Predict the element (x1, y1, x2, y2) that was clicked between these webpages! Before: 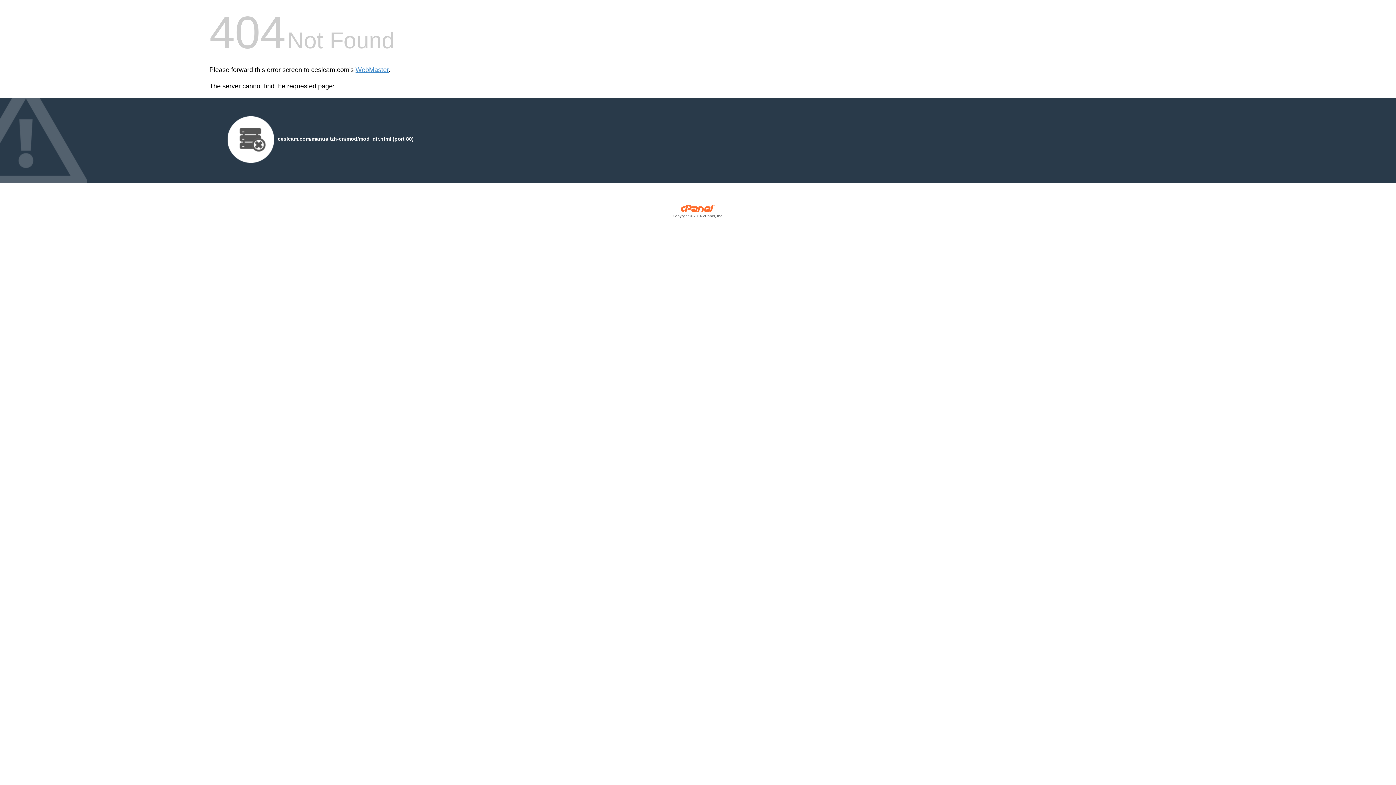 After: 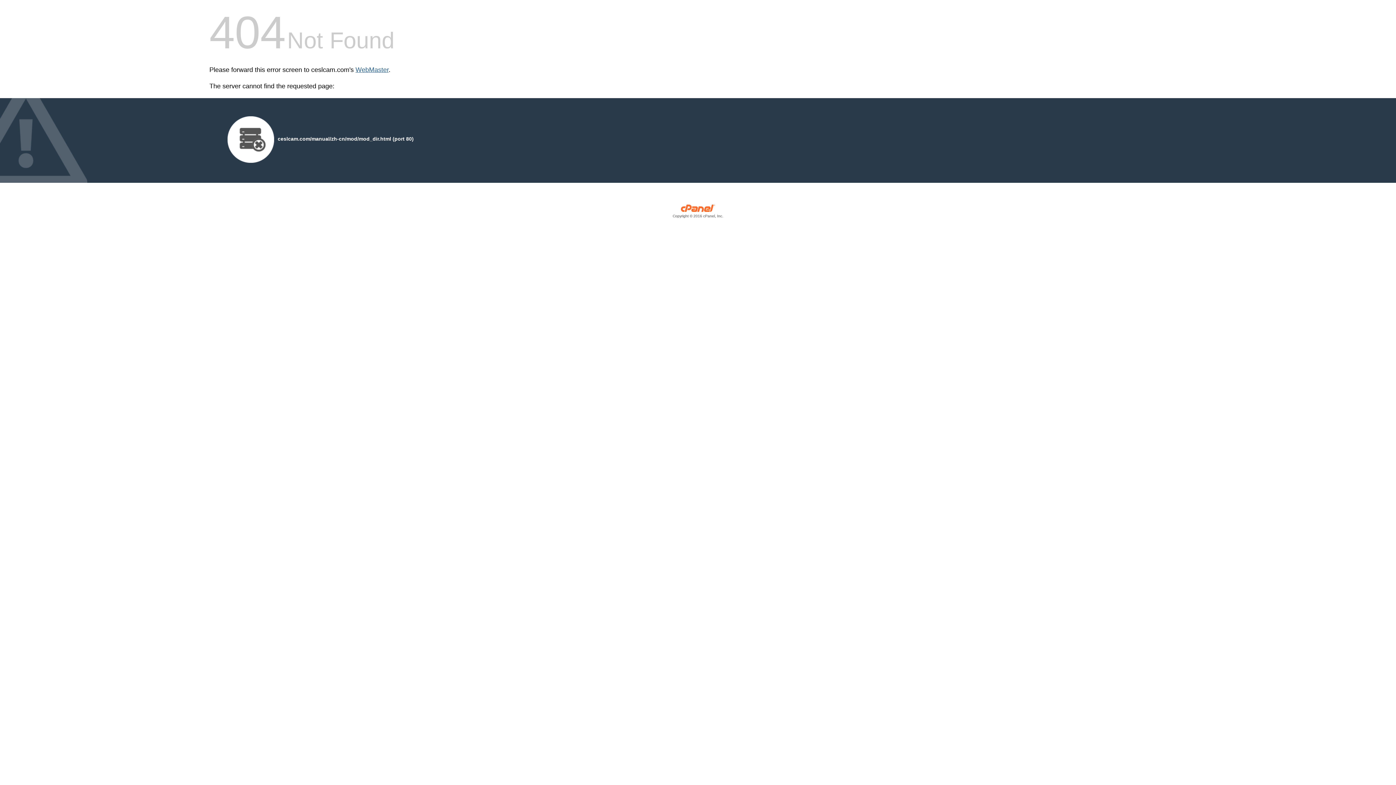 Action: bbox: (355, 66, 388, 73) label: WebMaster